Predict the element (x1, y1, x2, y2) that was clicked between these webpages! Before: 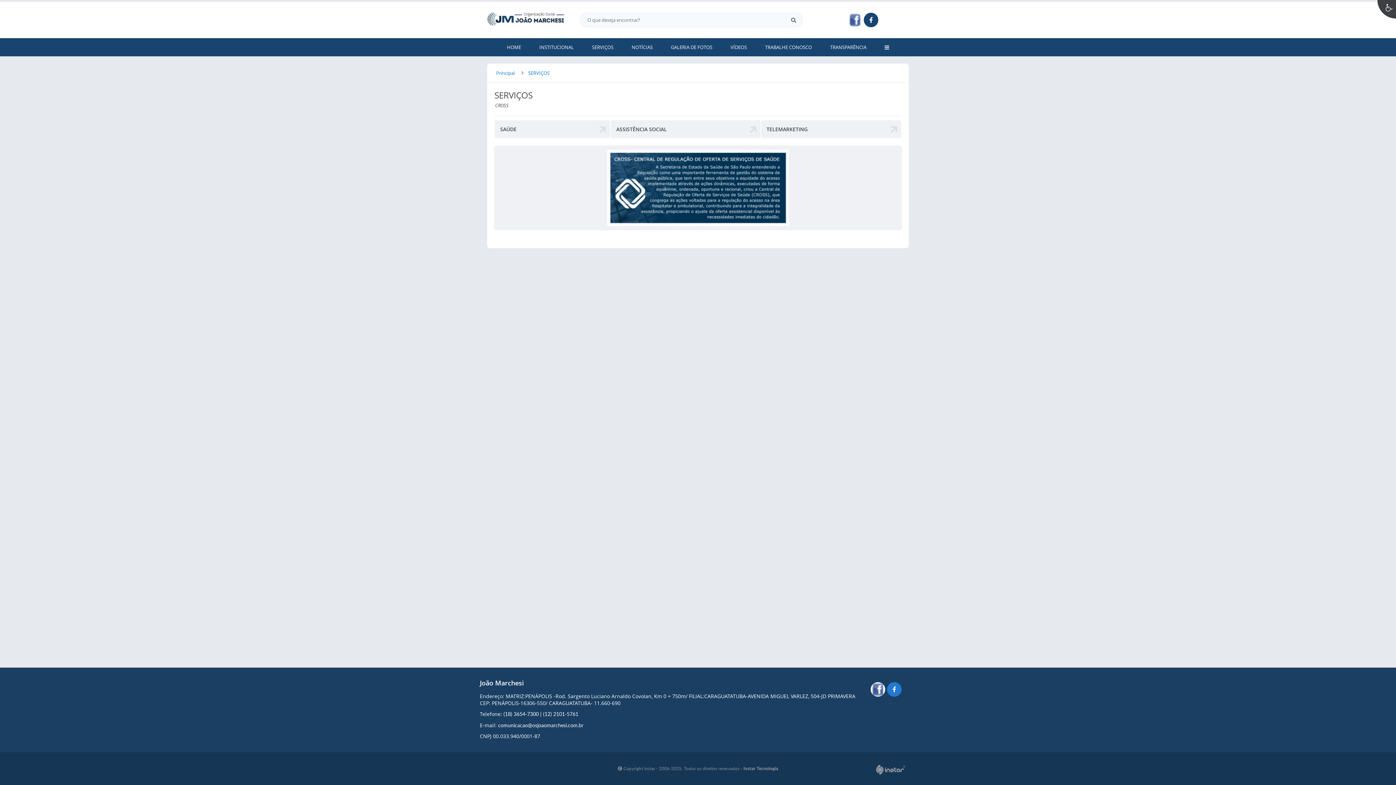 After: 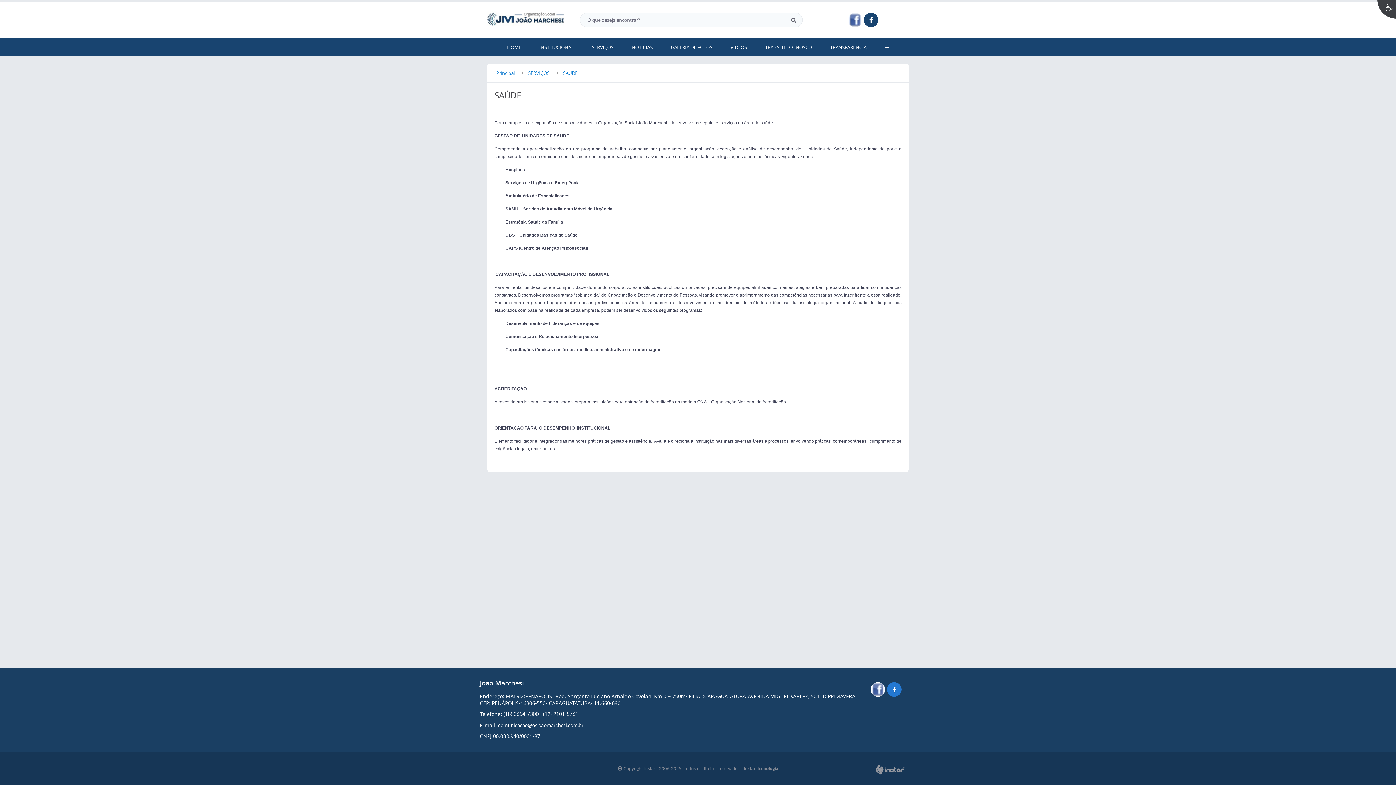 Action: bbox: (494, 120, 610, 138) label: SAÚDE